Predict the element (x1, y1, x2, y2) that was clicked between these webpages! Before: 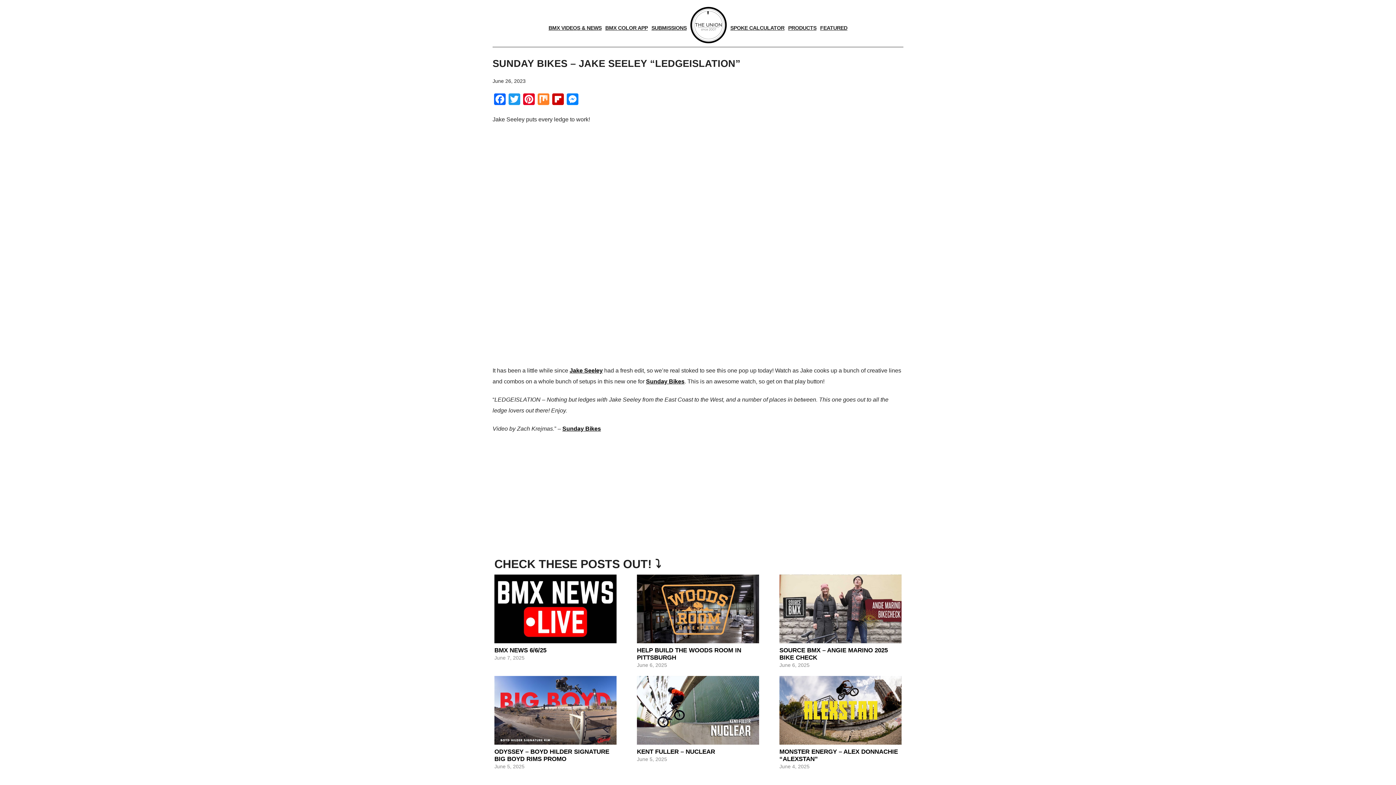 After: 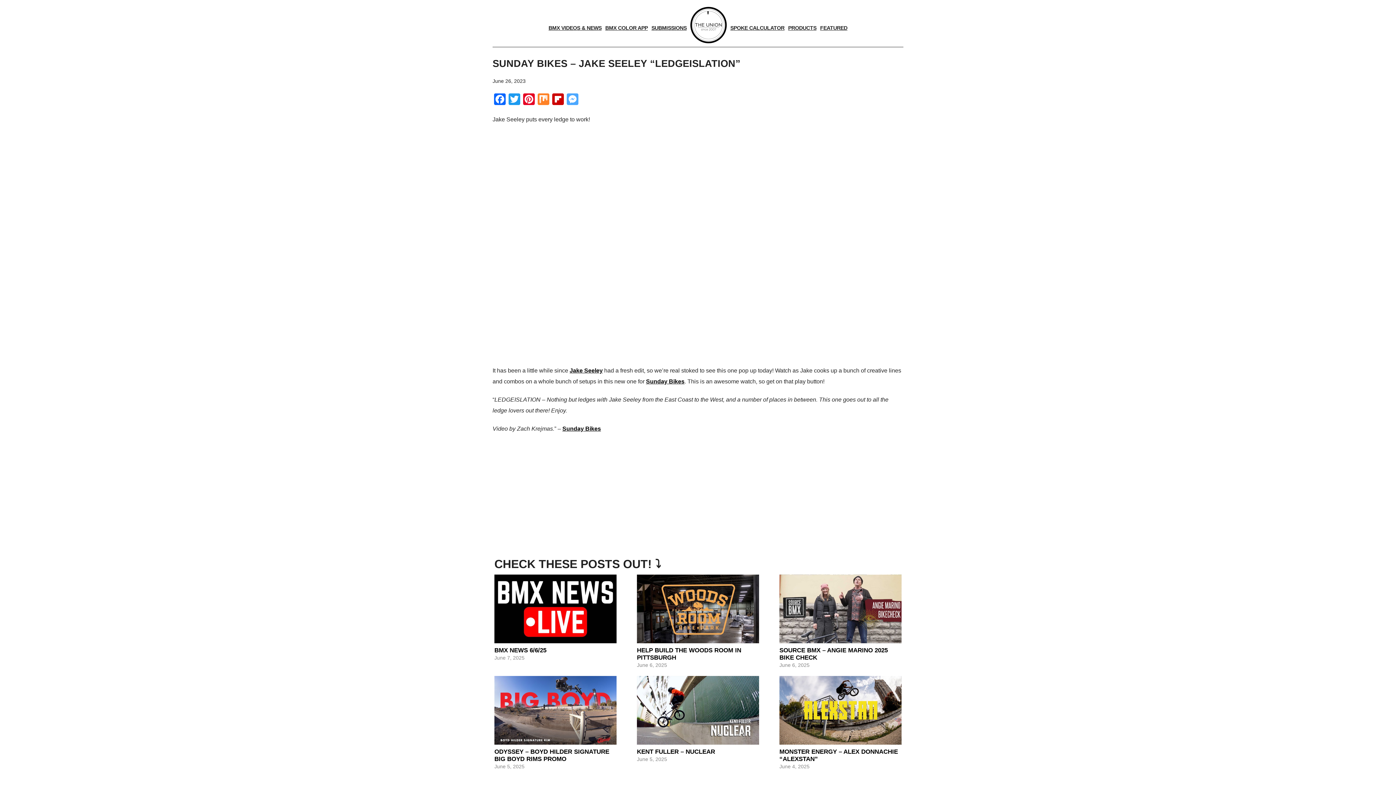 Action: label: Messenger bbox: (565, 93, 580, 106)